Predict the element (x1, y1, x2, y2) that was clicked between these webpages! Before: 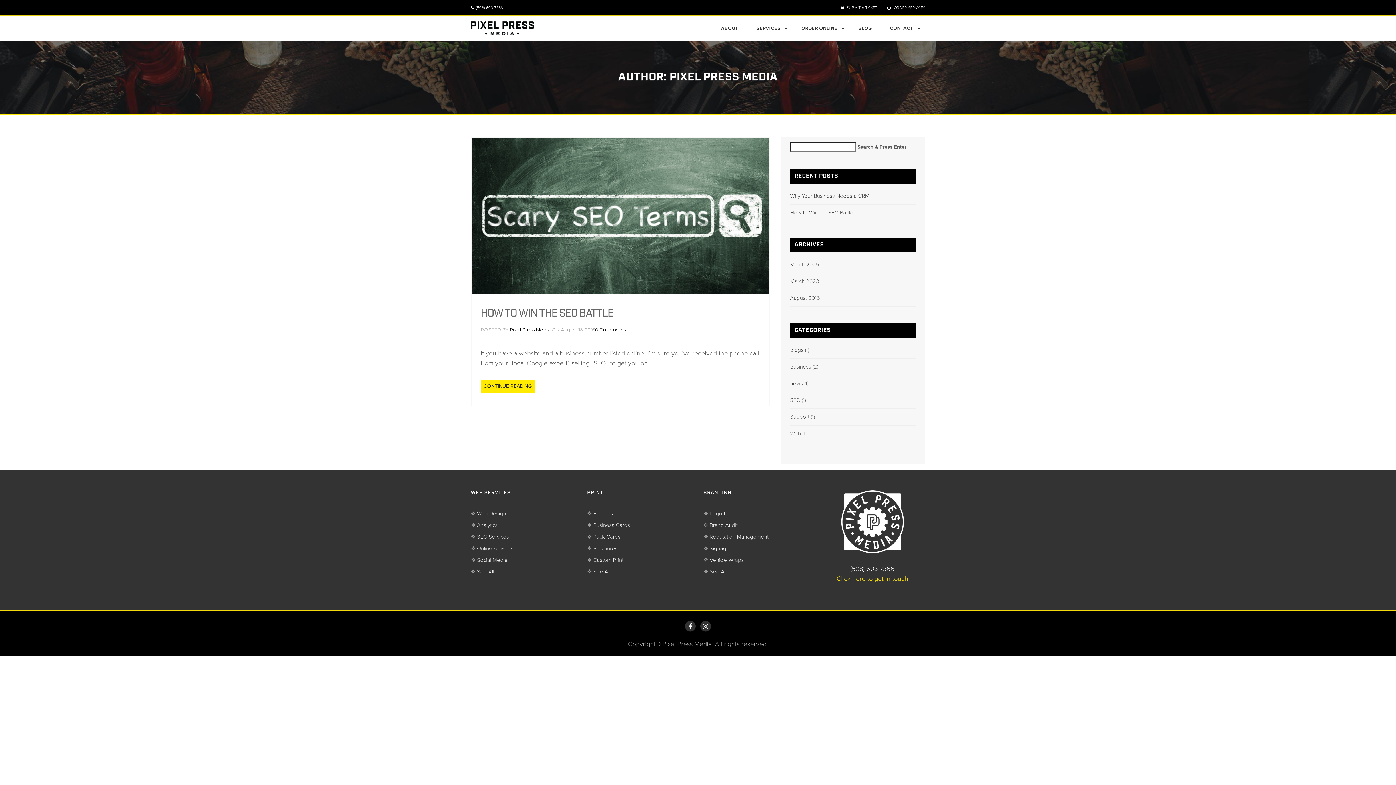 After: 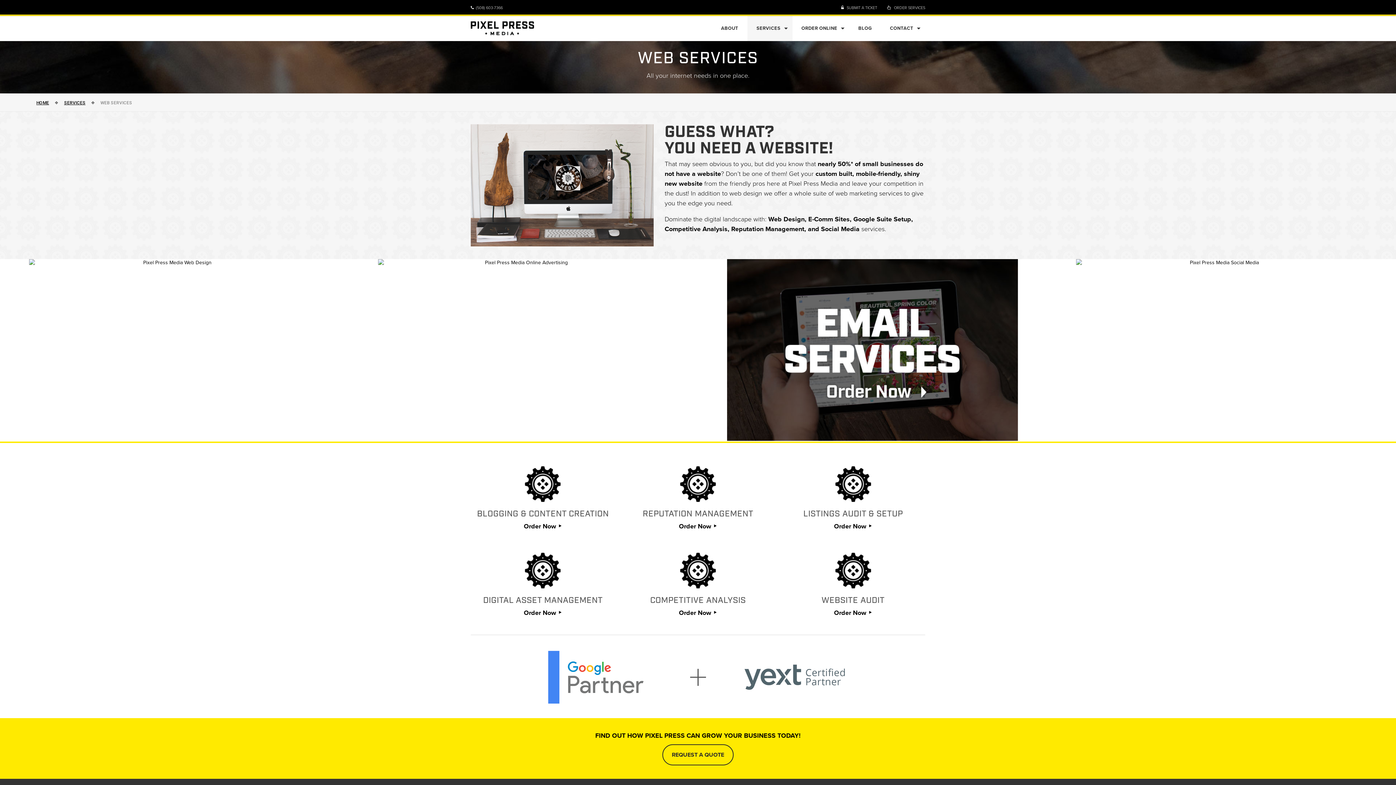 Action: bbox: (477, 568, 494, 575) label: See All